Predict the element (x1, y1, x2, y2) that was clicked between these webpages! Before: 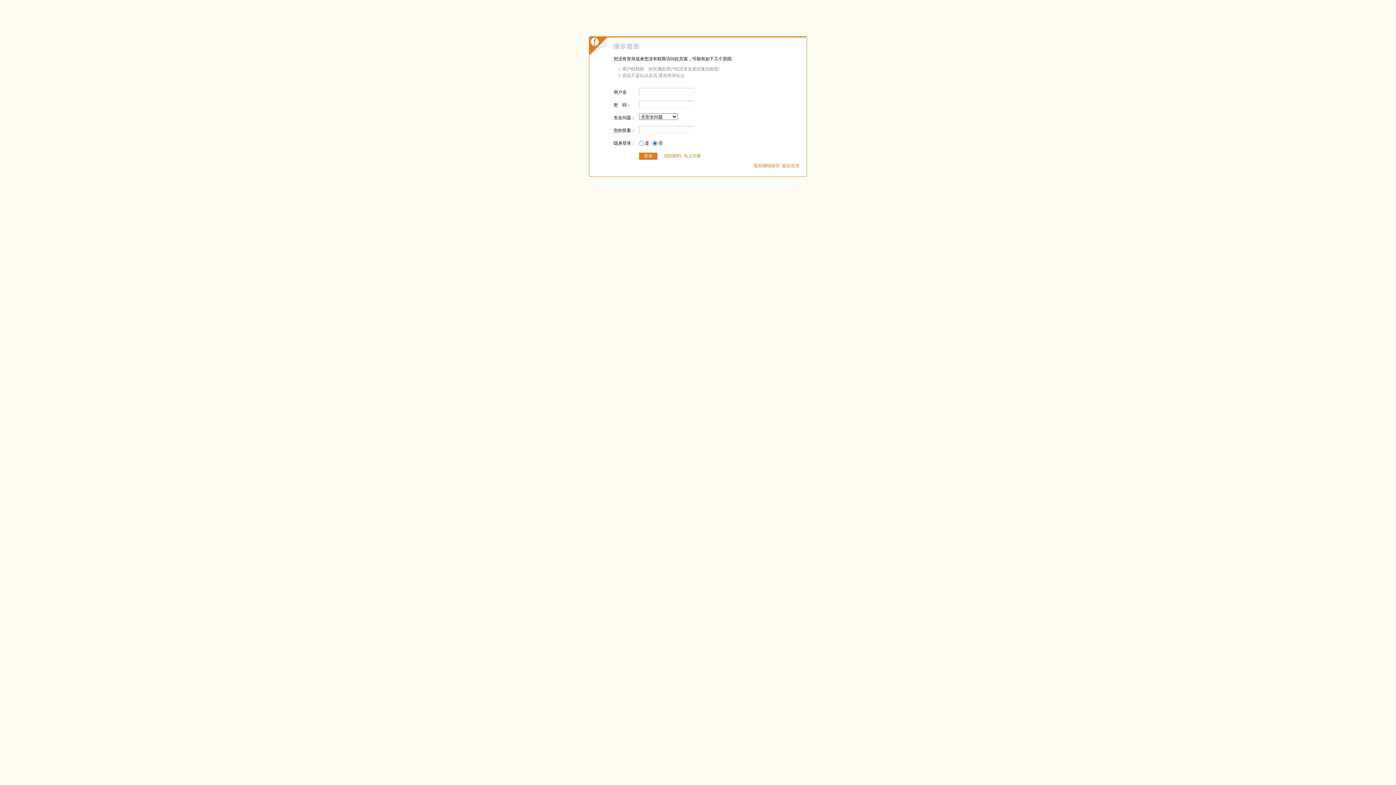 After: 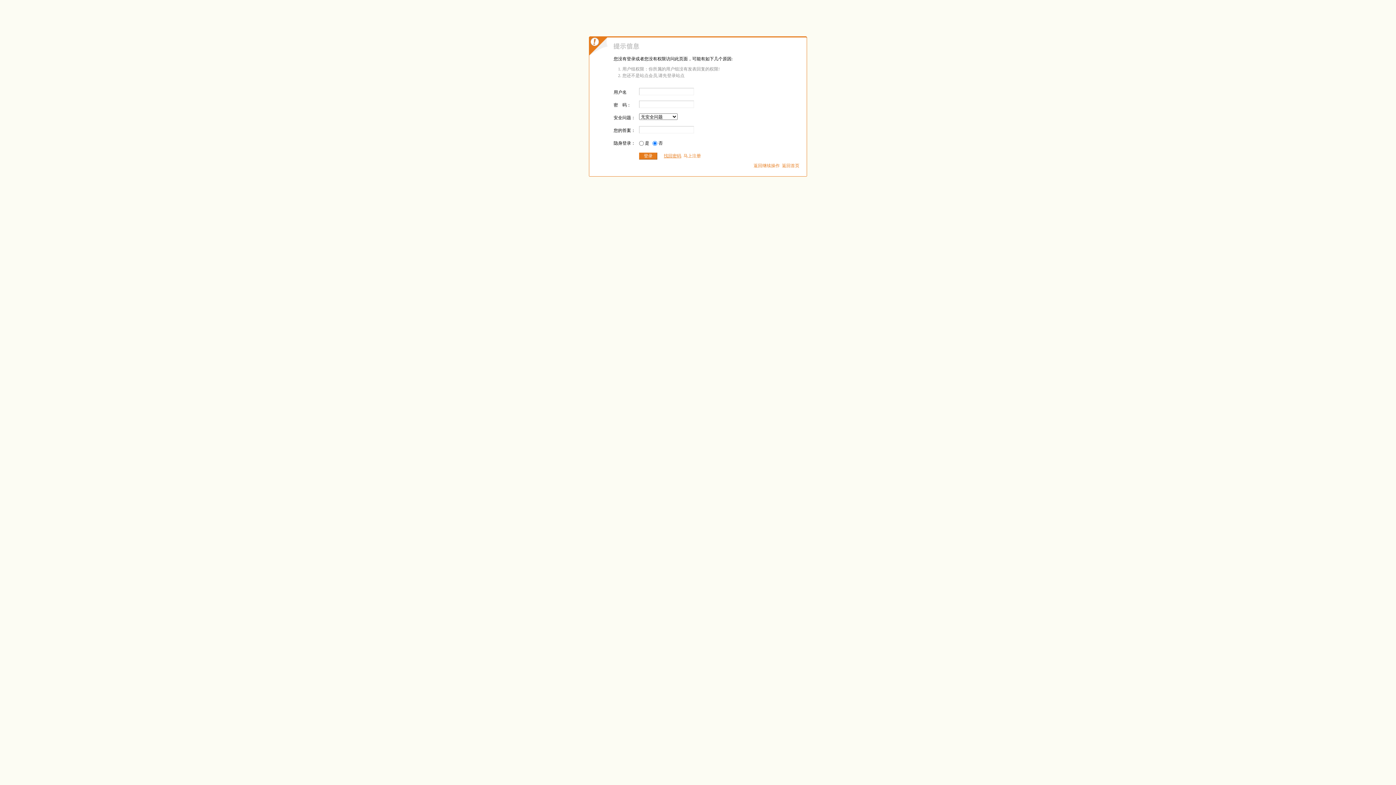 Action: bbox: (664, 153, 681, 158) label: 找回密码